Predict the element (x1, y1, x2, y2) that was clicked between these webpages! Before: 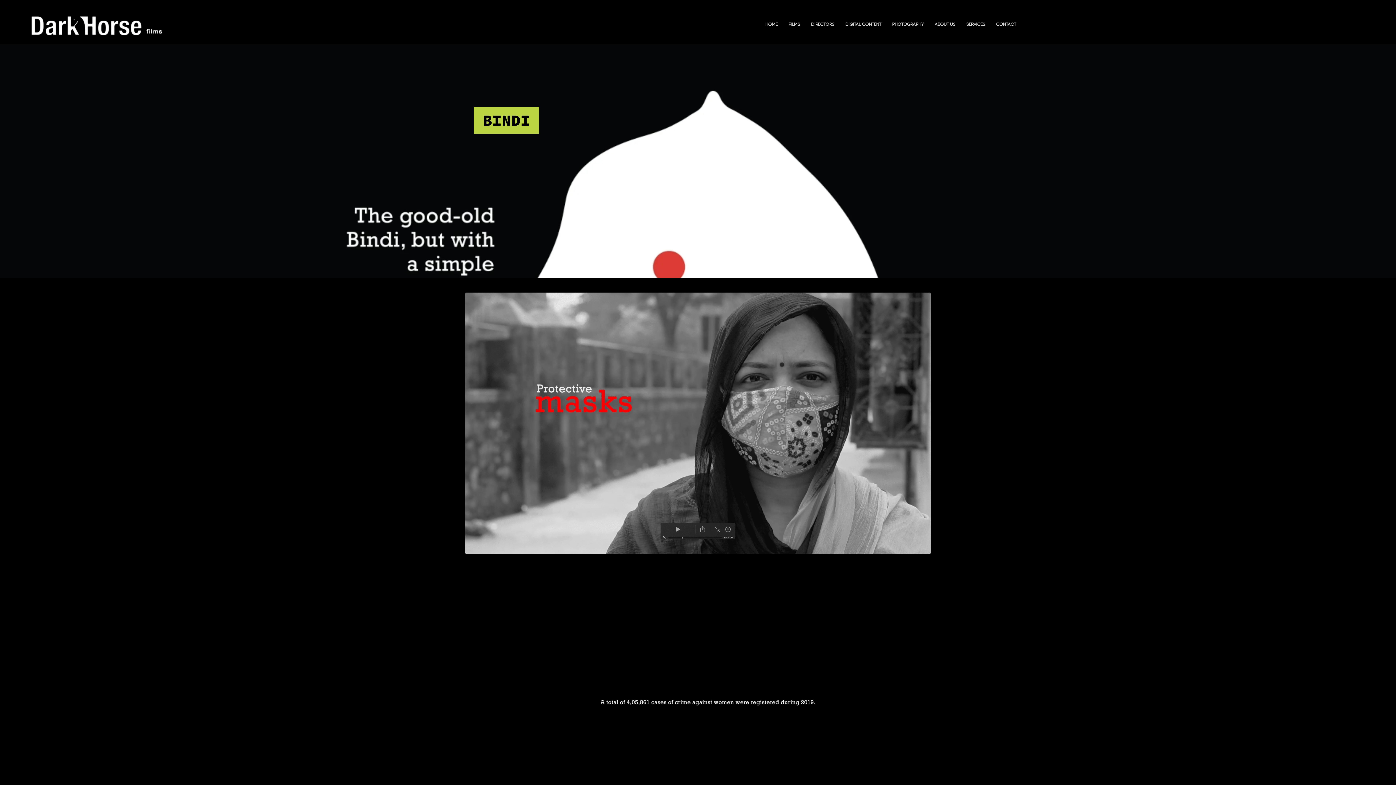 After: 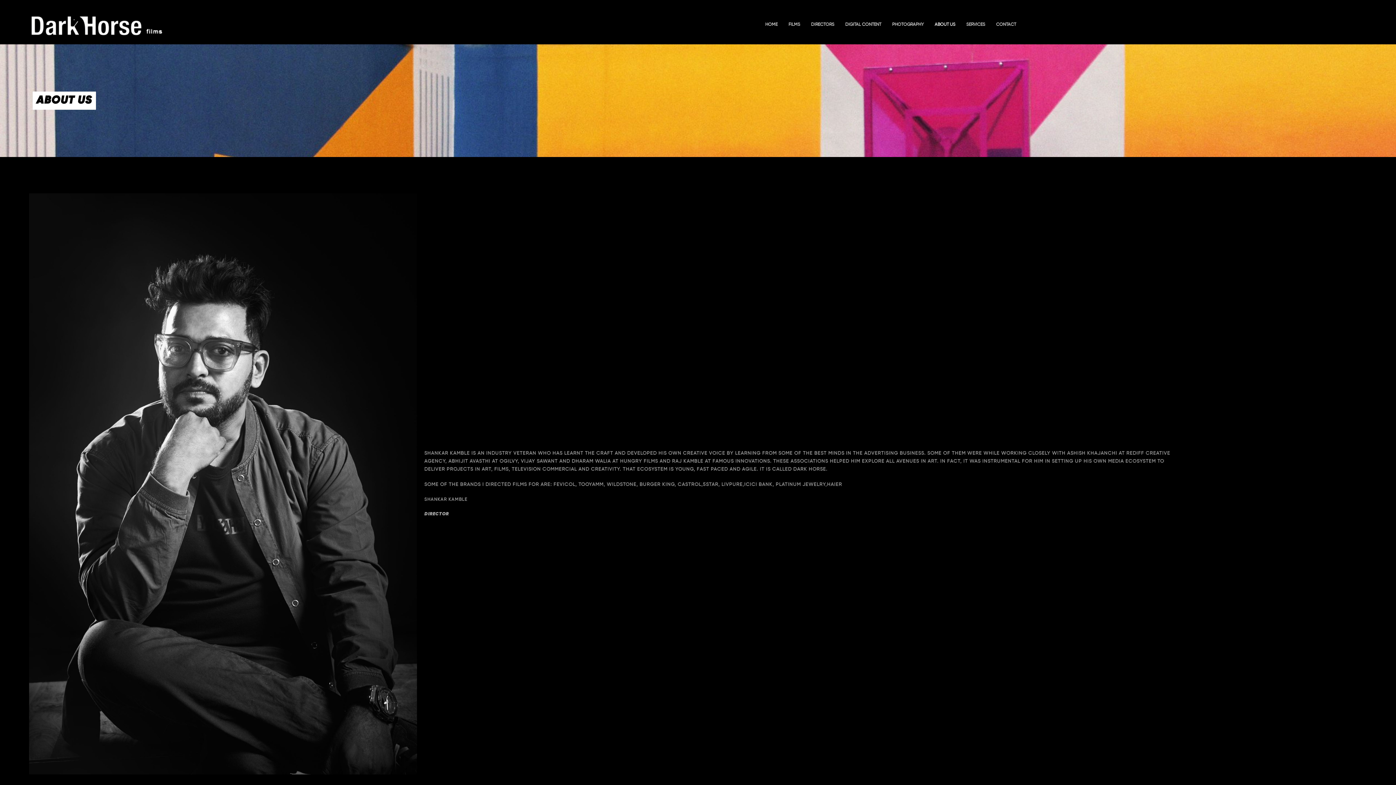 Action: label: ABOUT US bbox: (929, 17, 961, 32)